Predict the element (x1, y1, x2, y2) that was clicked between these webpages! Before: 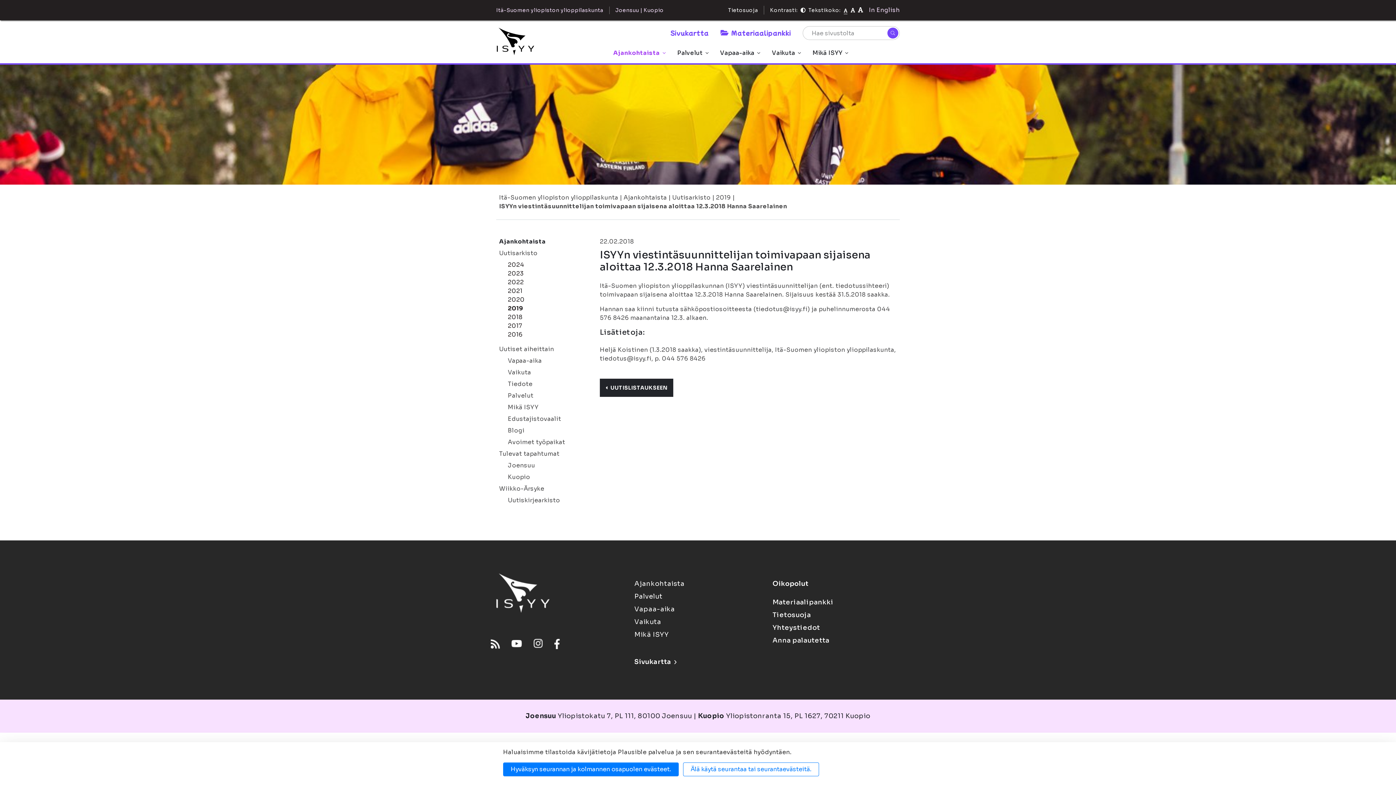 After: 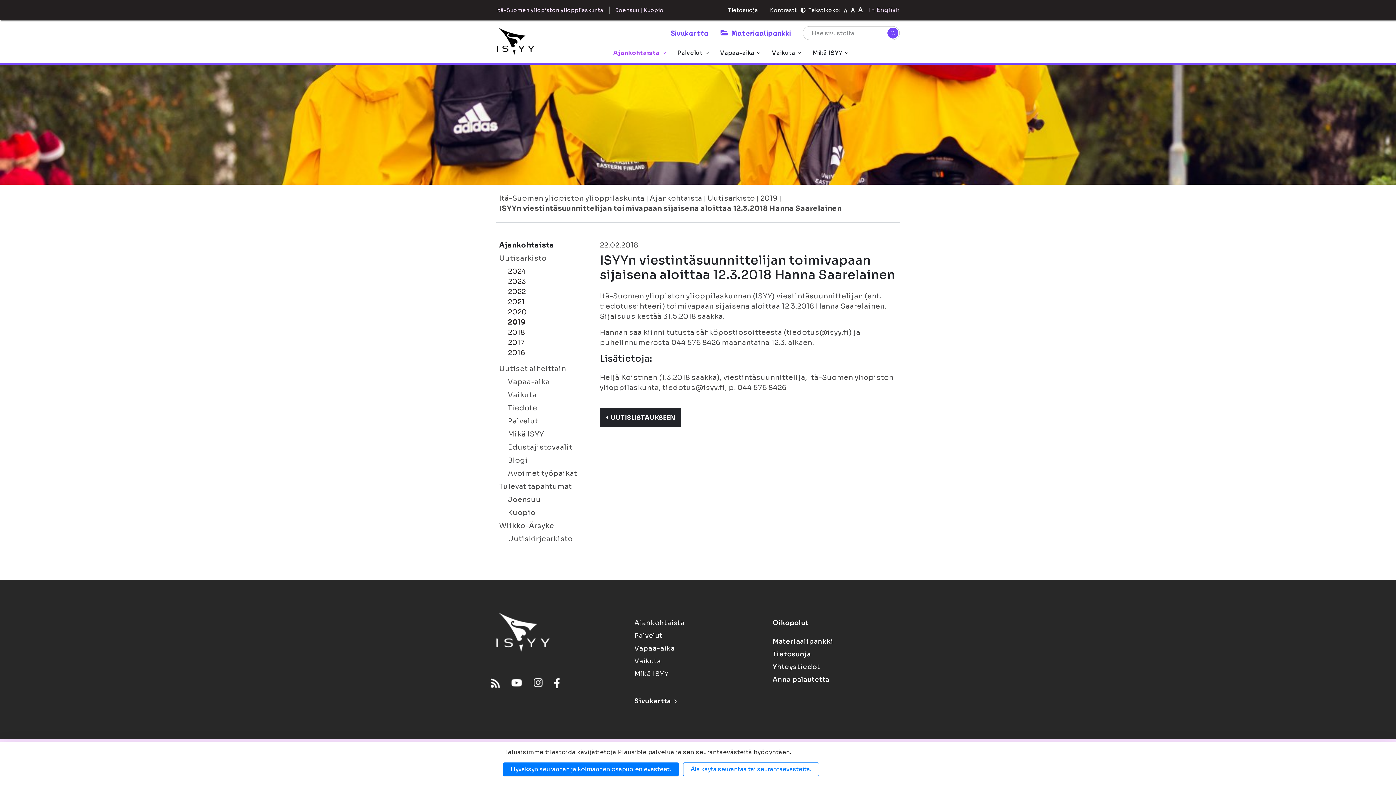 Action: label: Tekstikoko 120% bbox: (858, 6, 863, 13)